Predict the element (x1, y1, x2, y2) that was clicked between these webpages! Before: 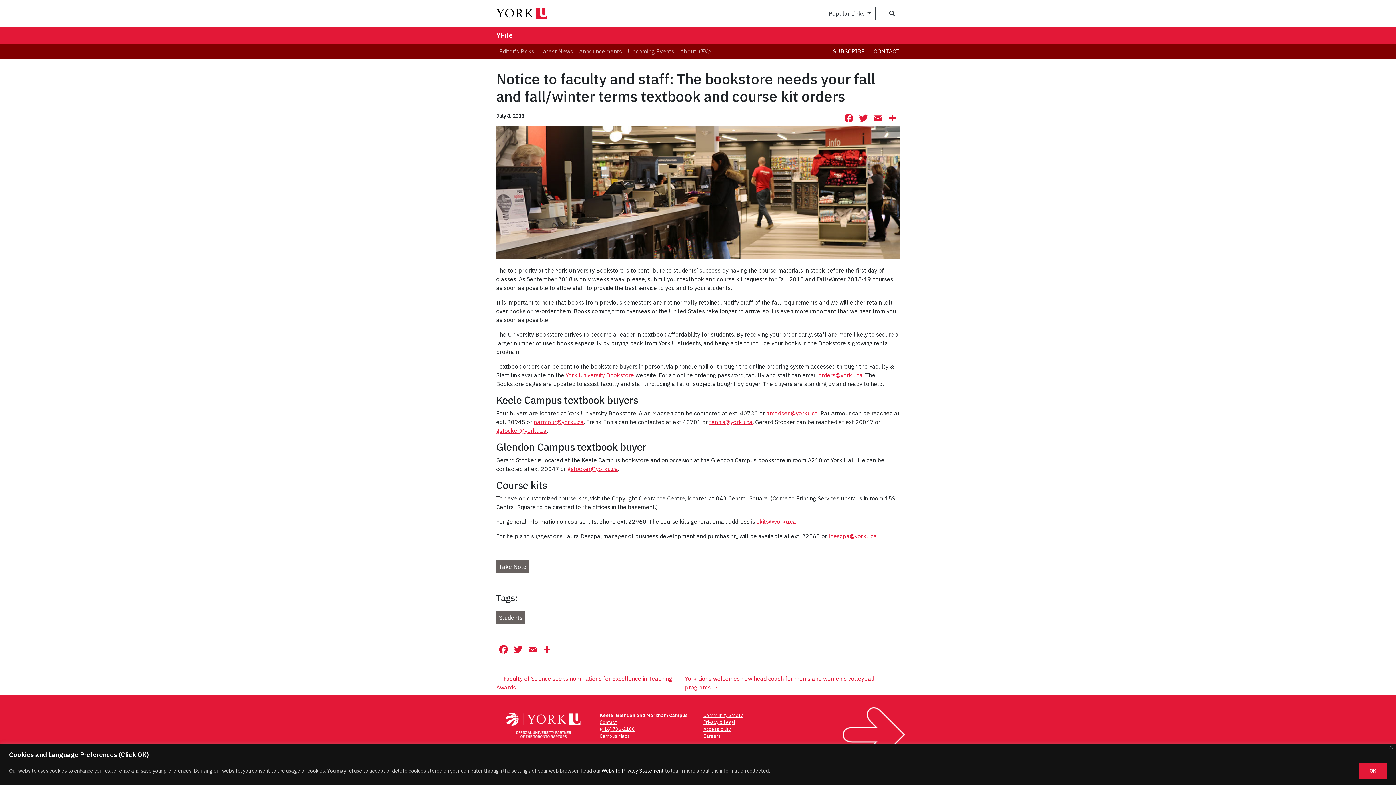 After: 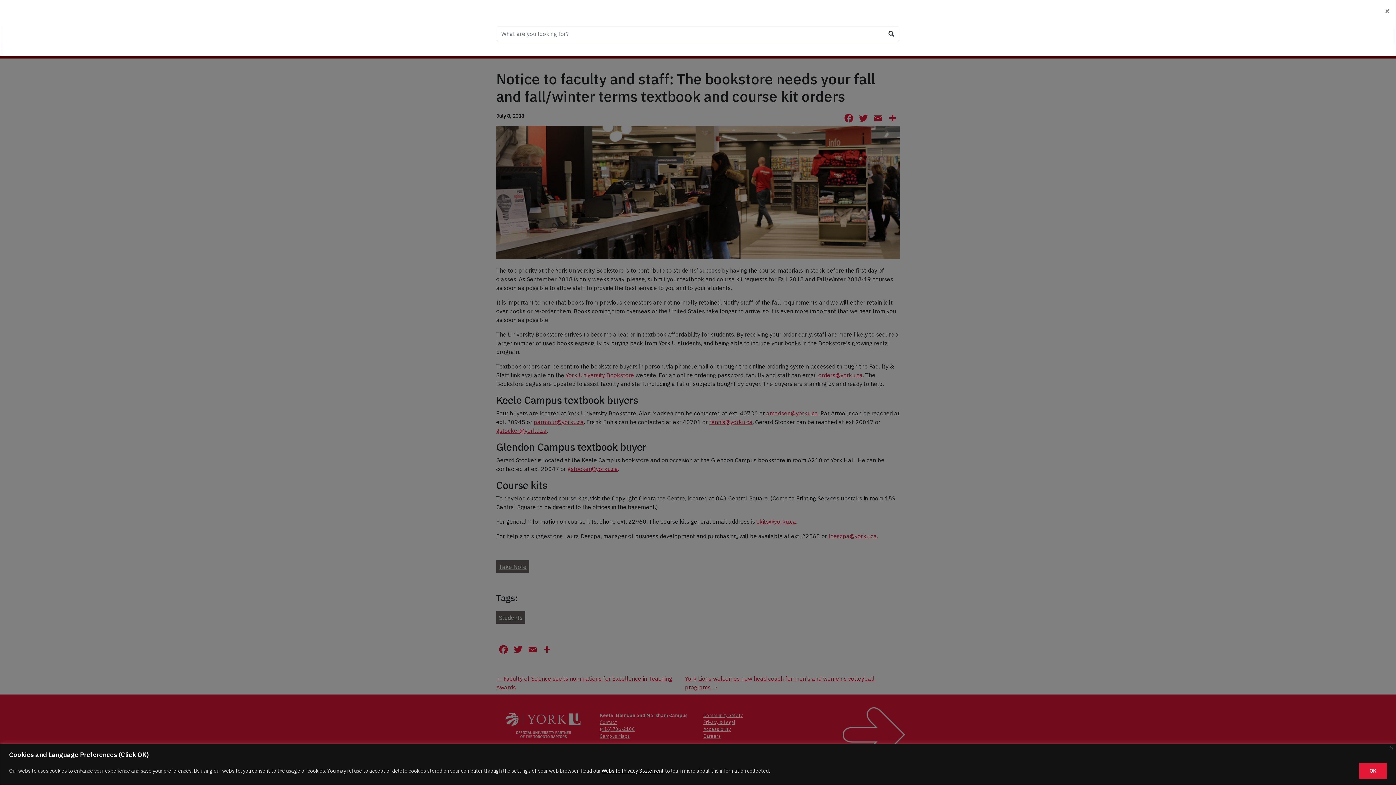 Action: bbox: (884, 6, 900, 20) label: Search